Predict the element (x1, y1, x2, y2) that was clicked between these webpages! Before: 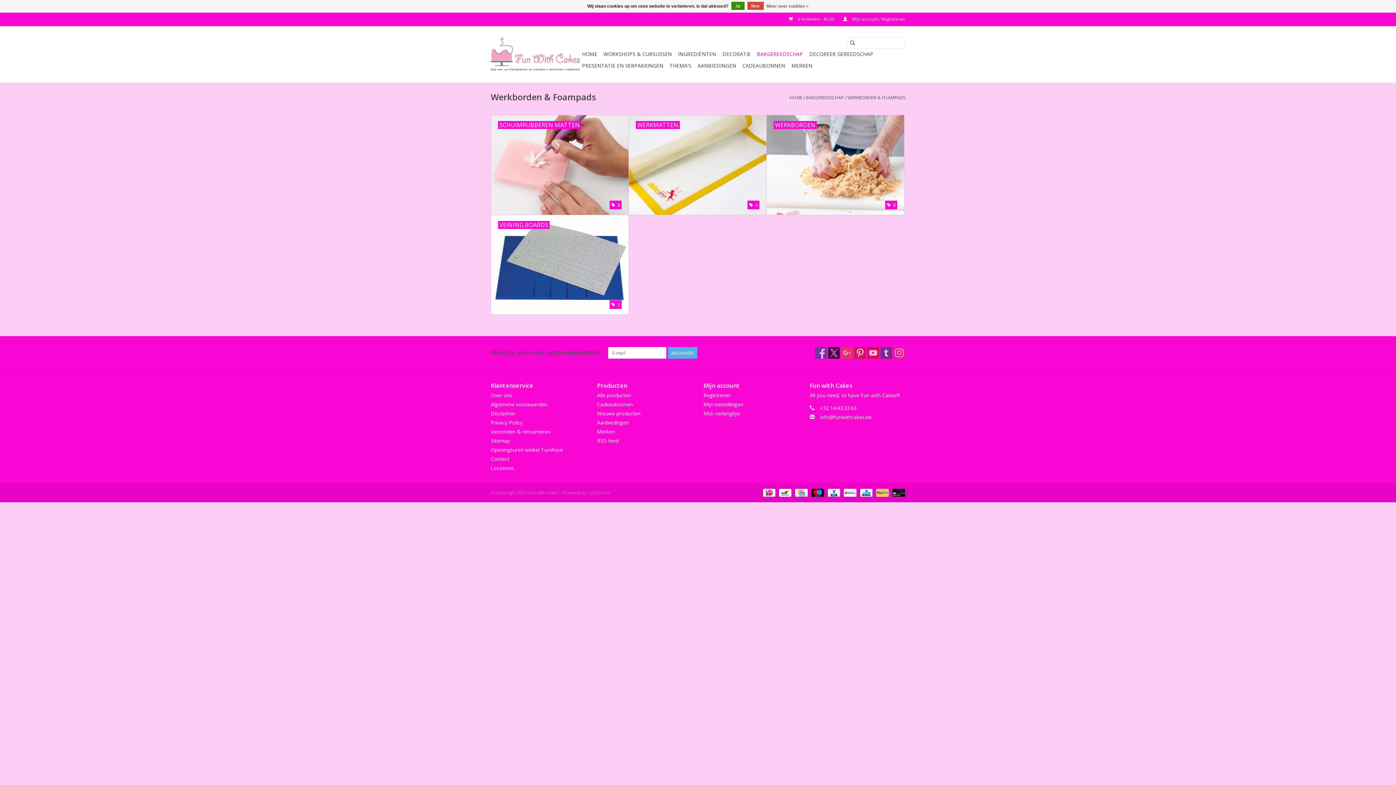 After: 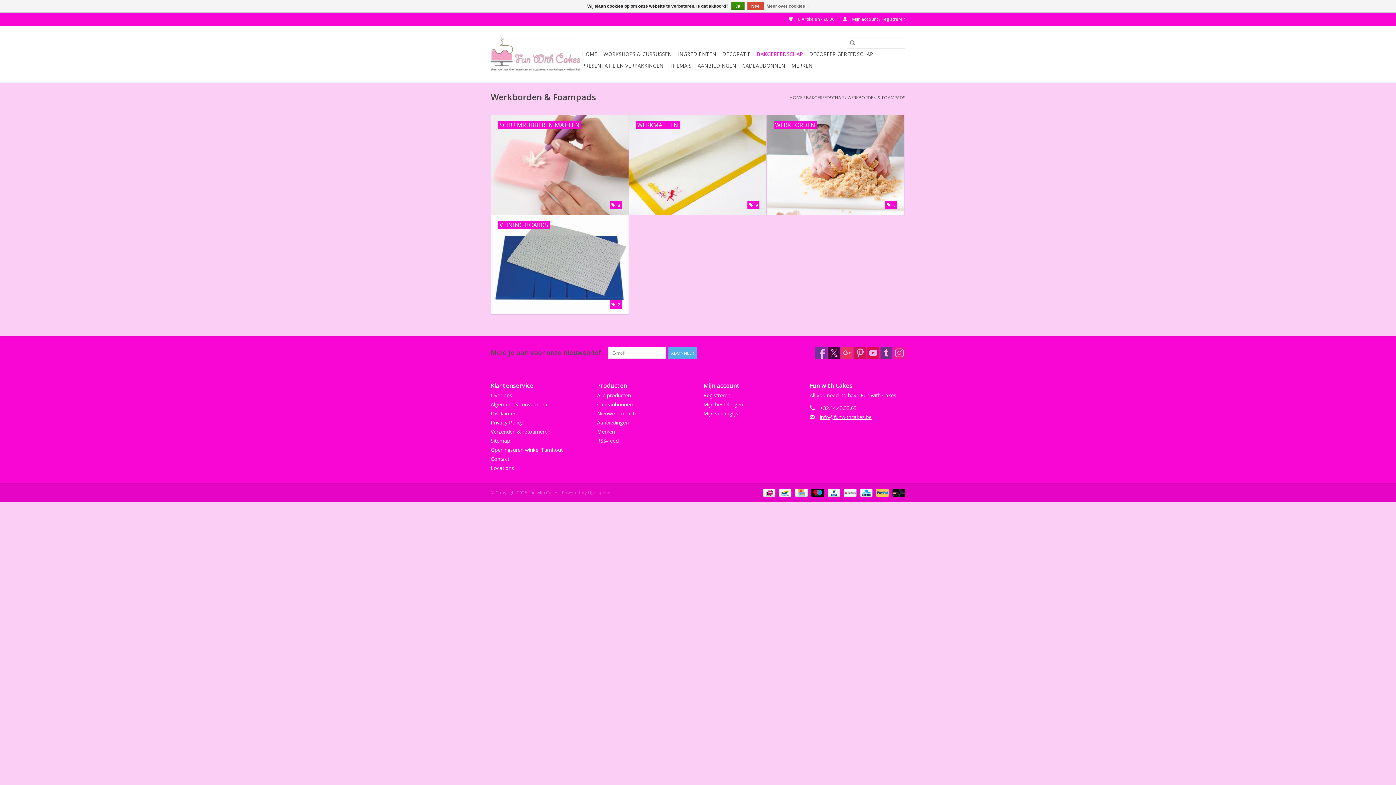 Action: label: E-mail: info@funwithcakes.be bbox: (820, 413, 871, 420)